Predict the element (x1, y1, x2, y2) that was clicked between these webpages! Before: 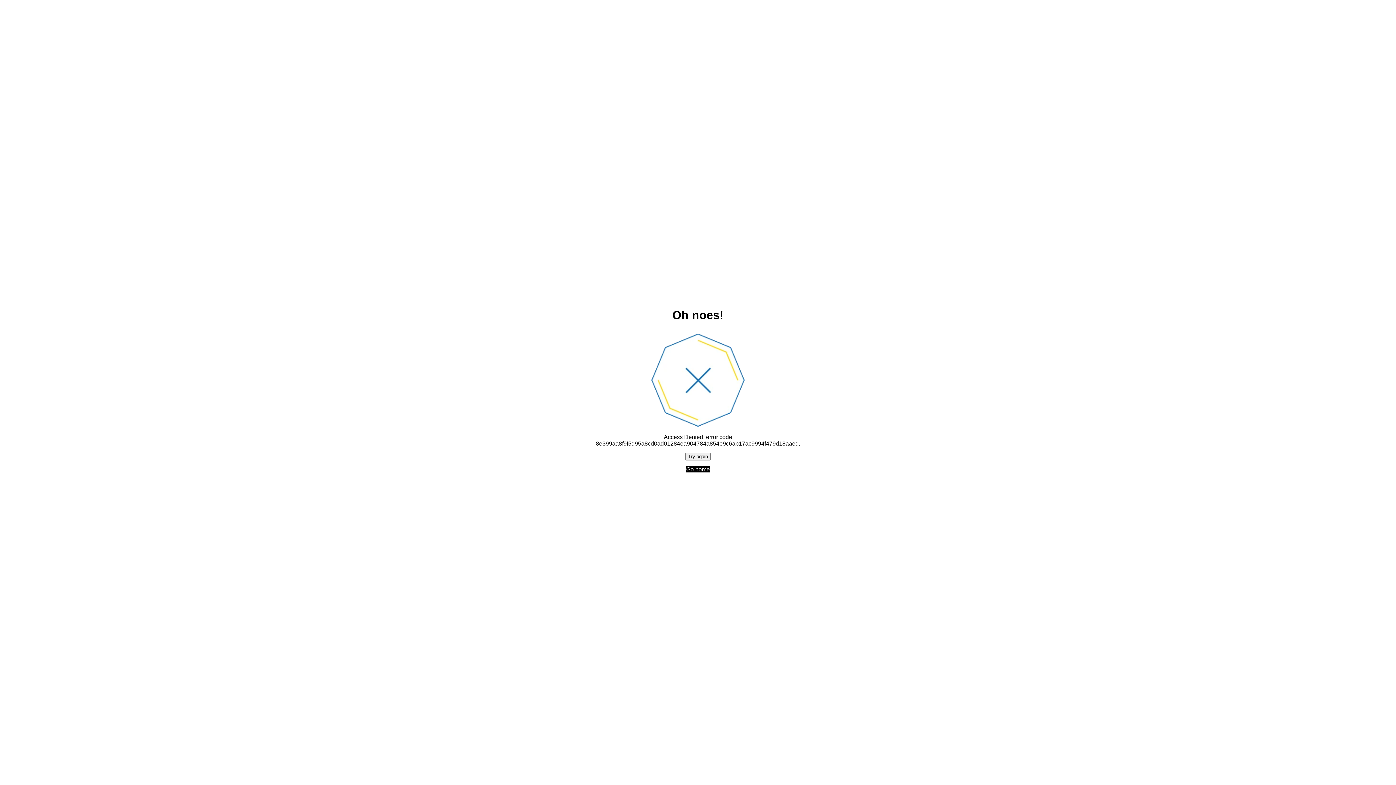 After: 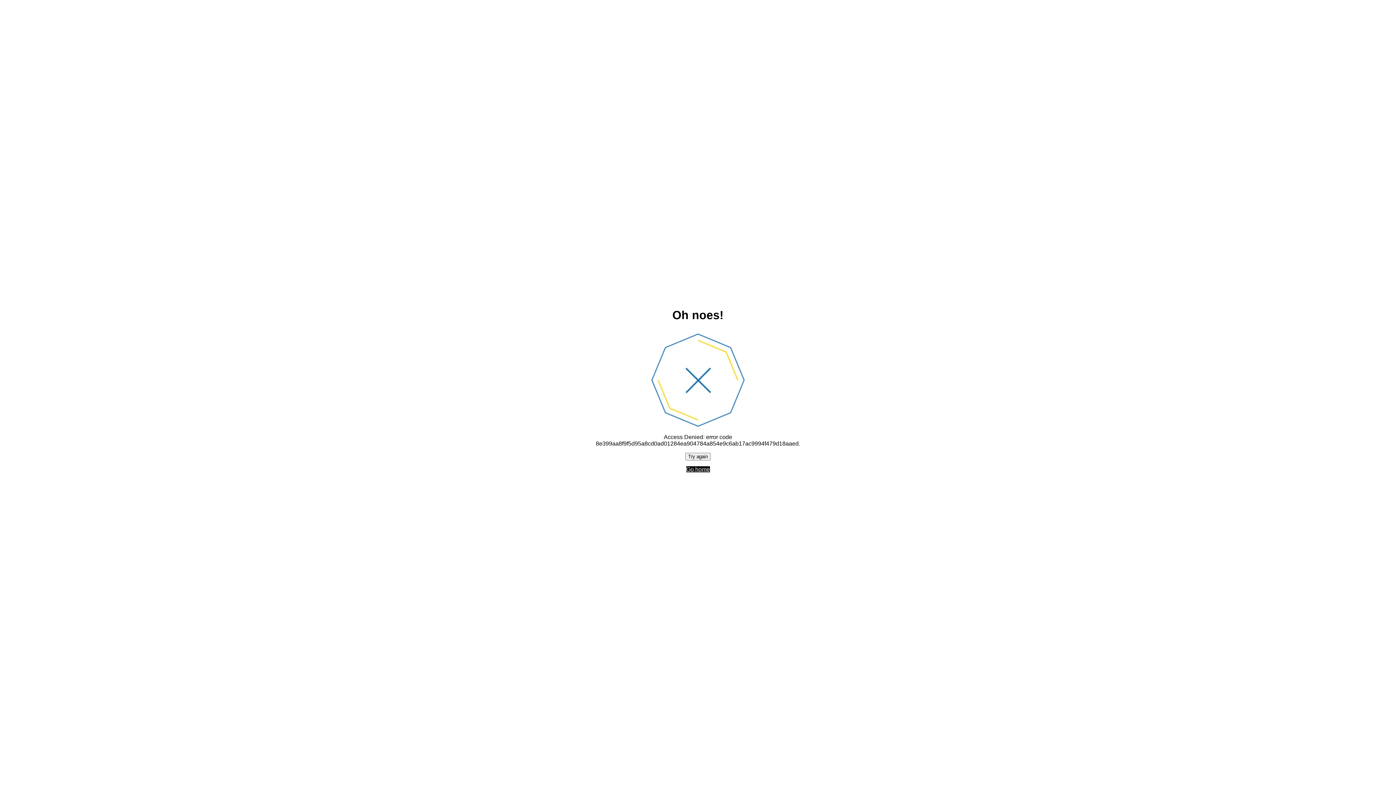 Action: bbox: (686, 466, 710, 472) label: Go home